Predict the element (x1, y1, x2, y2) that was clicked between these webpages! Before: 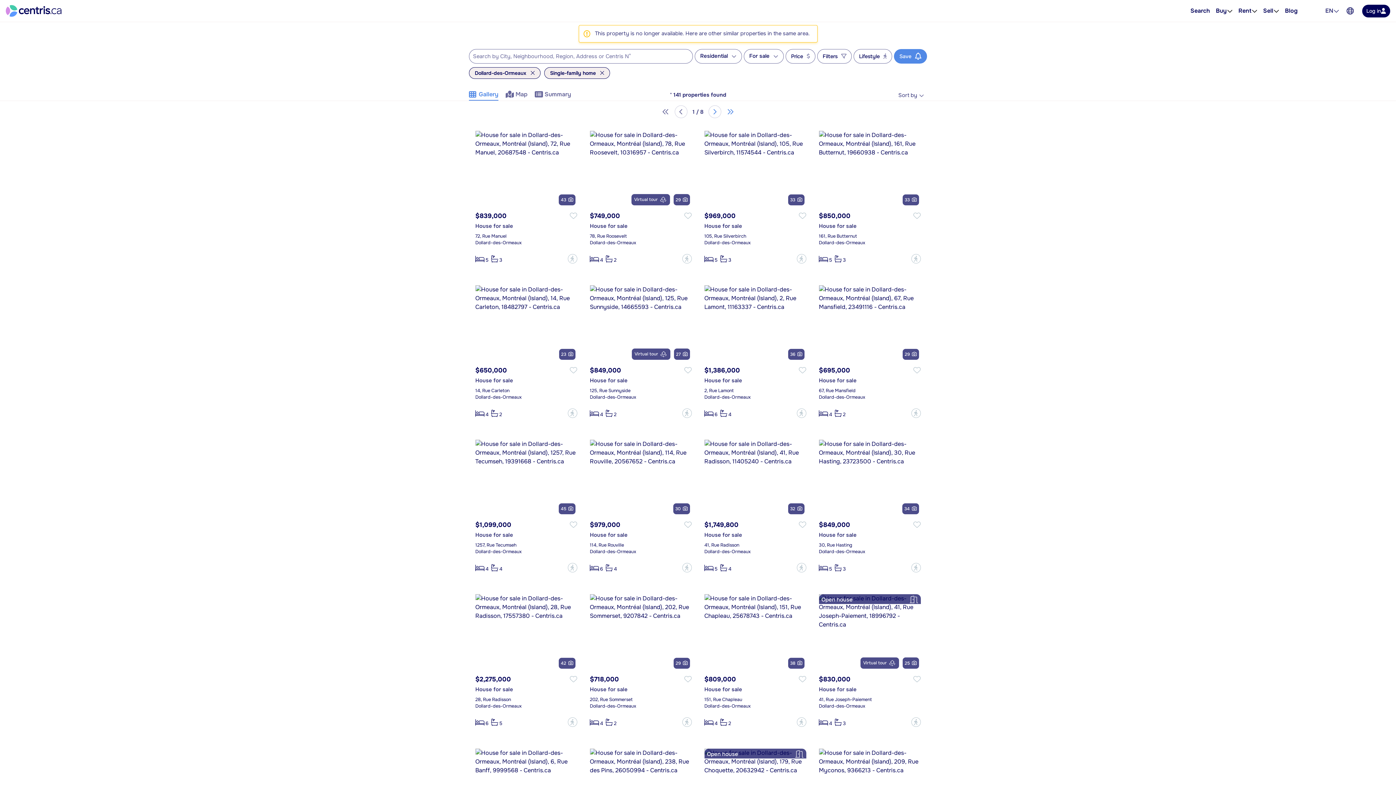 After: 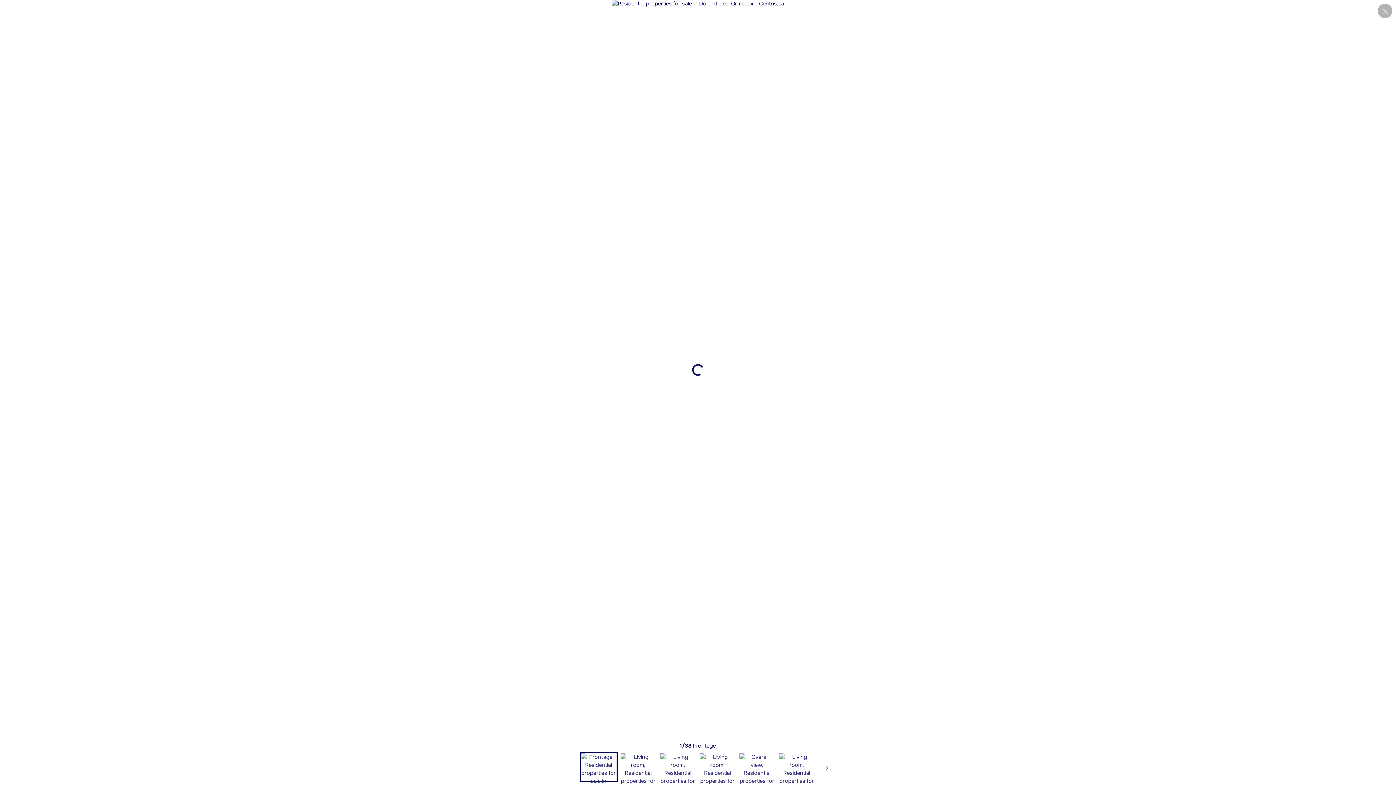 Action: bbox: (788, 658, 804, 669) label: 38